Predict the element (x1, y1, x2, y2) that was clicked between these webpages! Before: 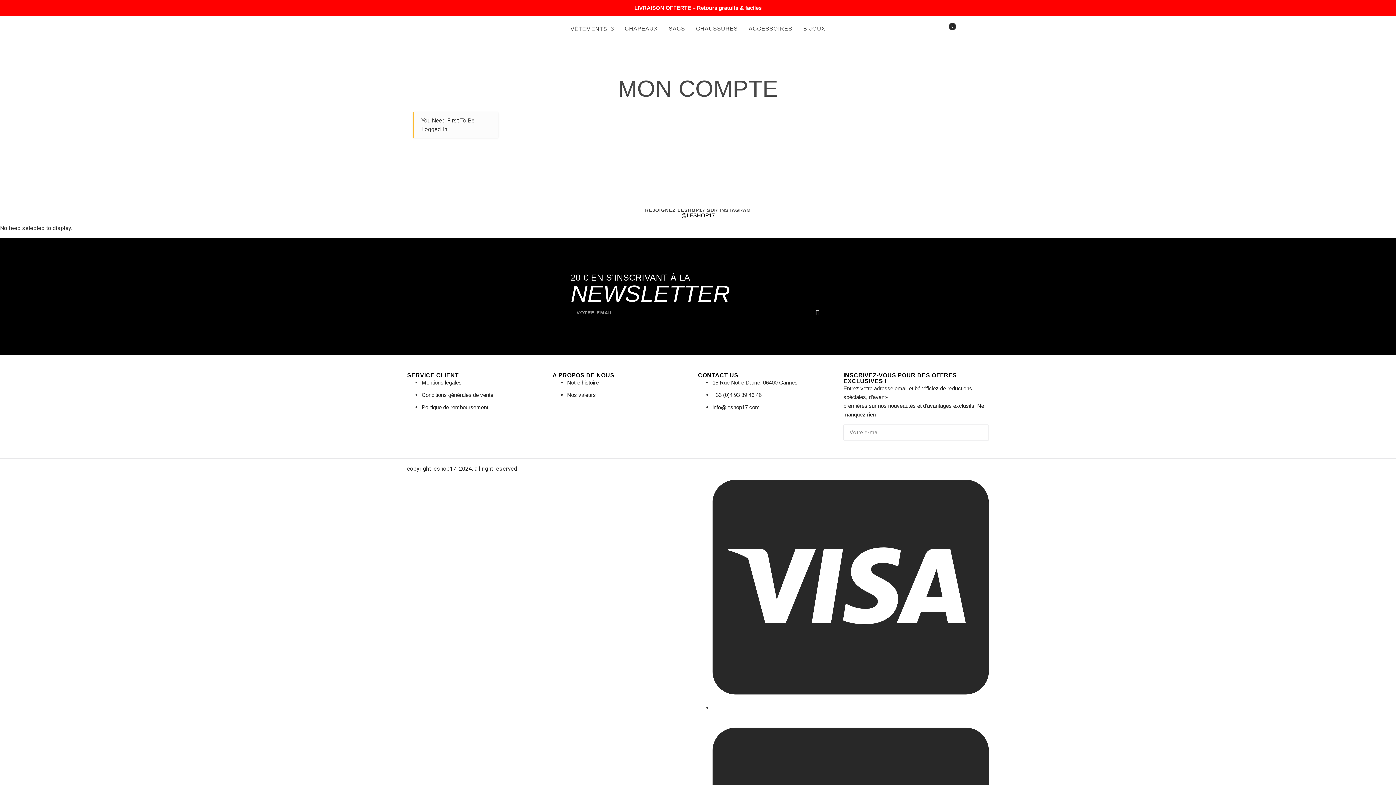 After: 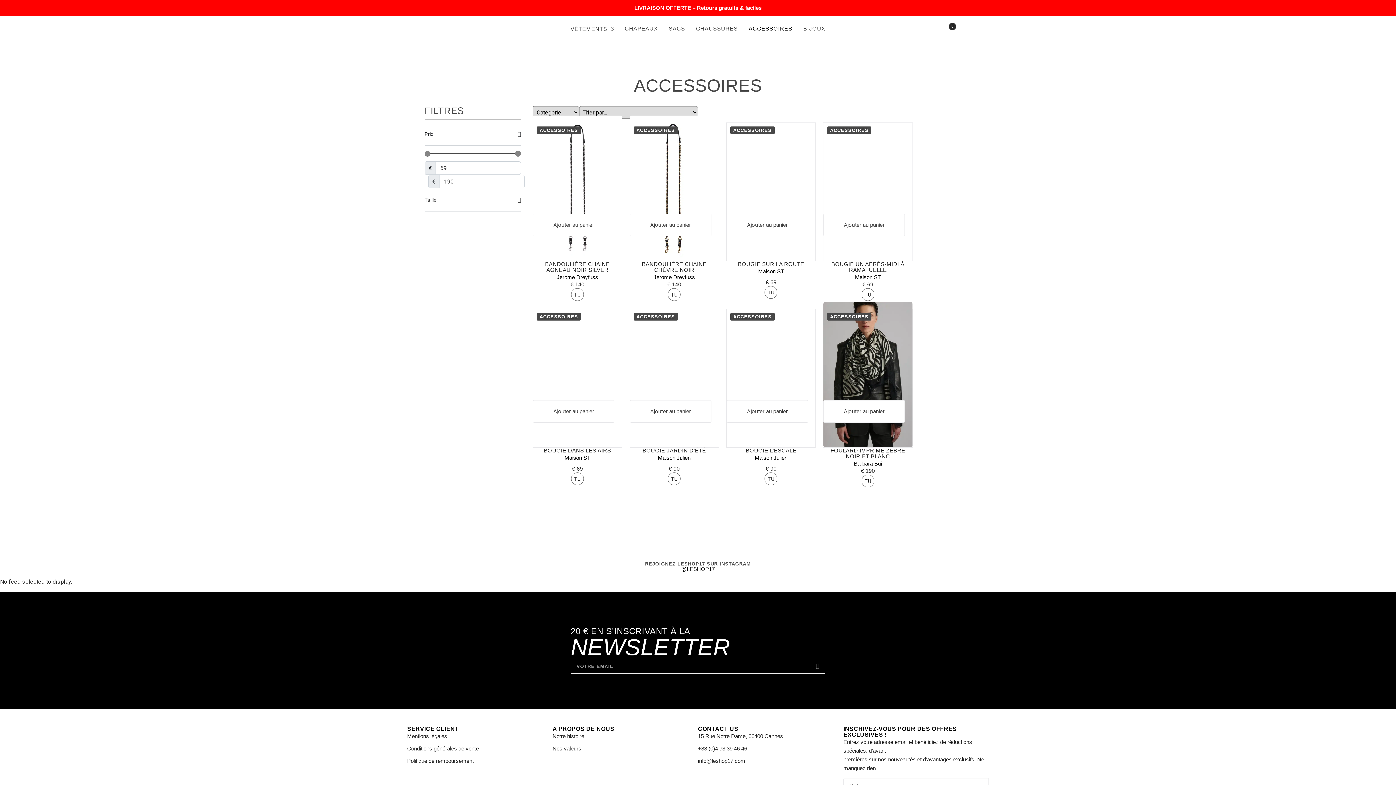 Action: bbox: (743, 23, 798, 34) label: ACCESSOIRES